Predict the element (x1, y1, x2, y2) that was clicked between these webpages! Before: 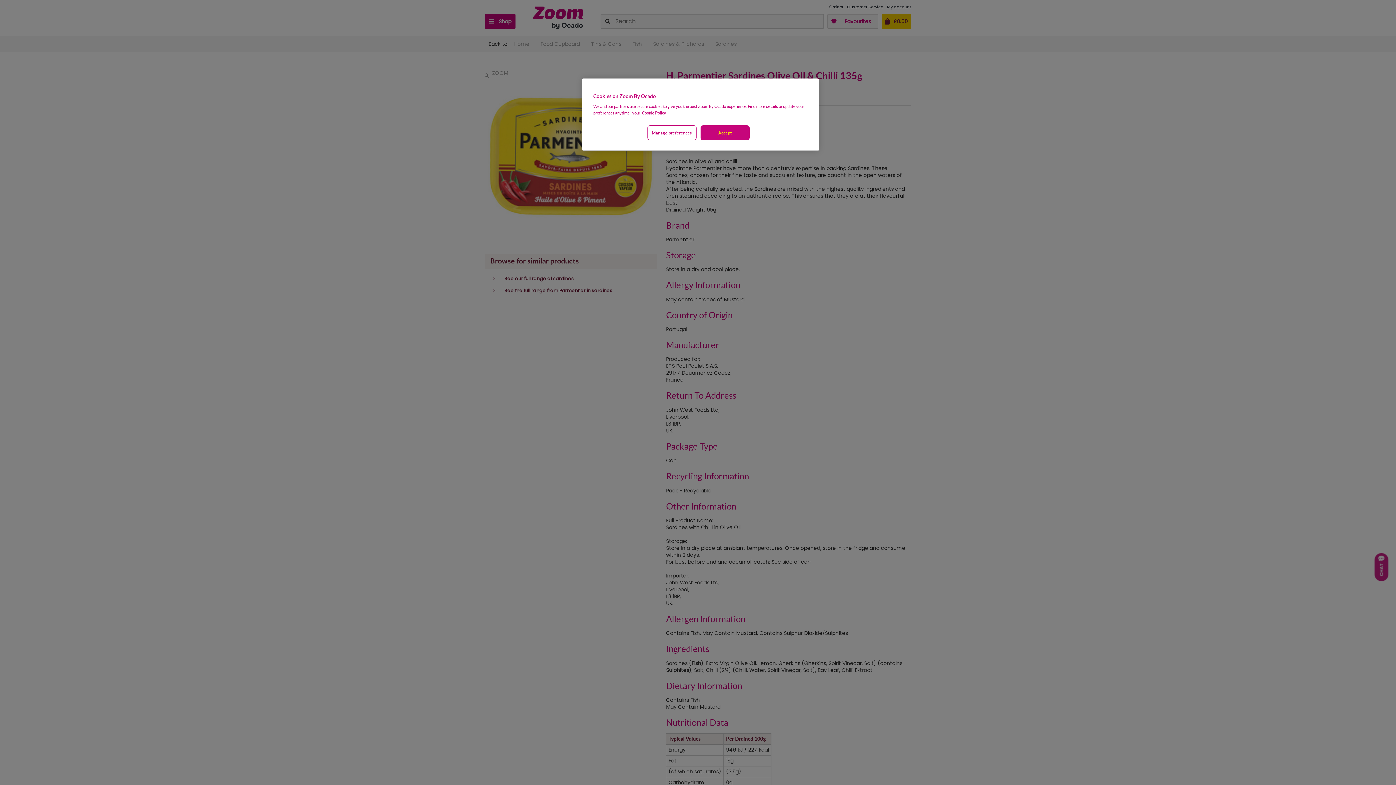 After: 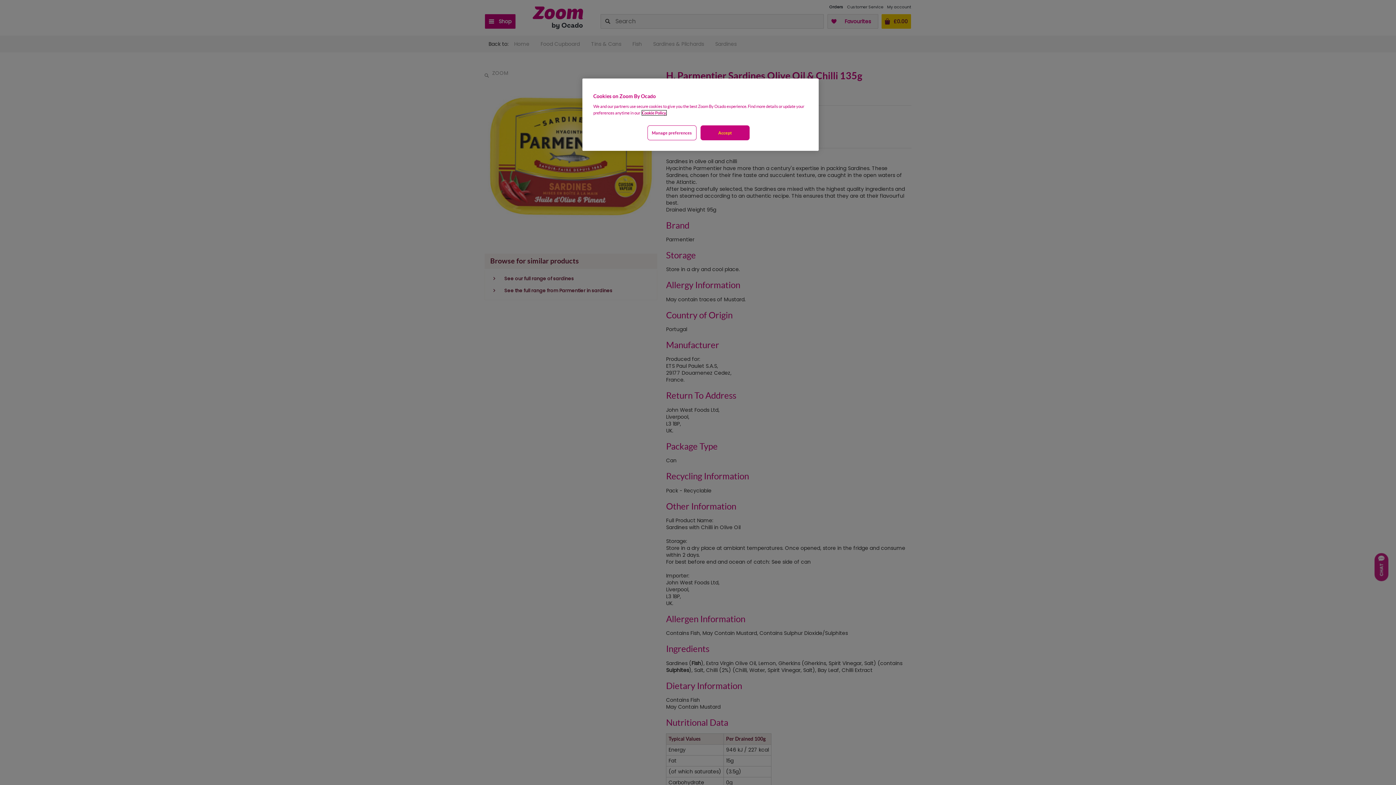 Action: label: More information about your privacy, opens in a new tab bbox: (642, 110, 666, 115)